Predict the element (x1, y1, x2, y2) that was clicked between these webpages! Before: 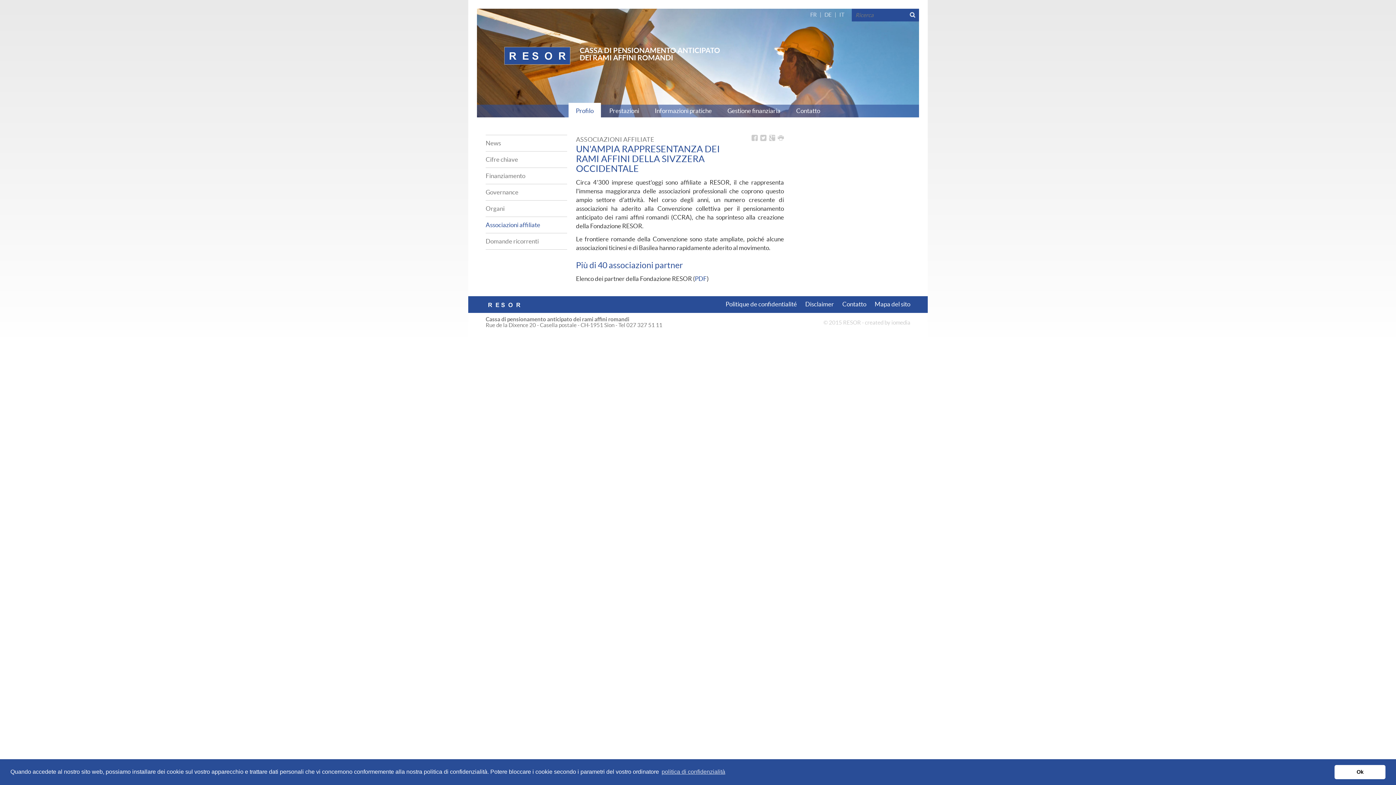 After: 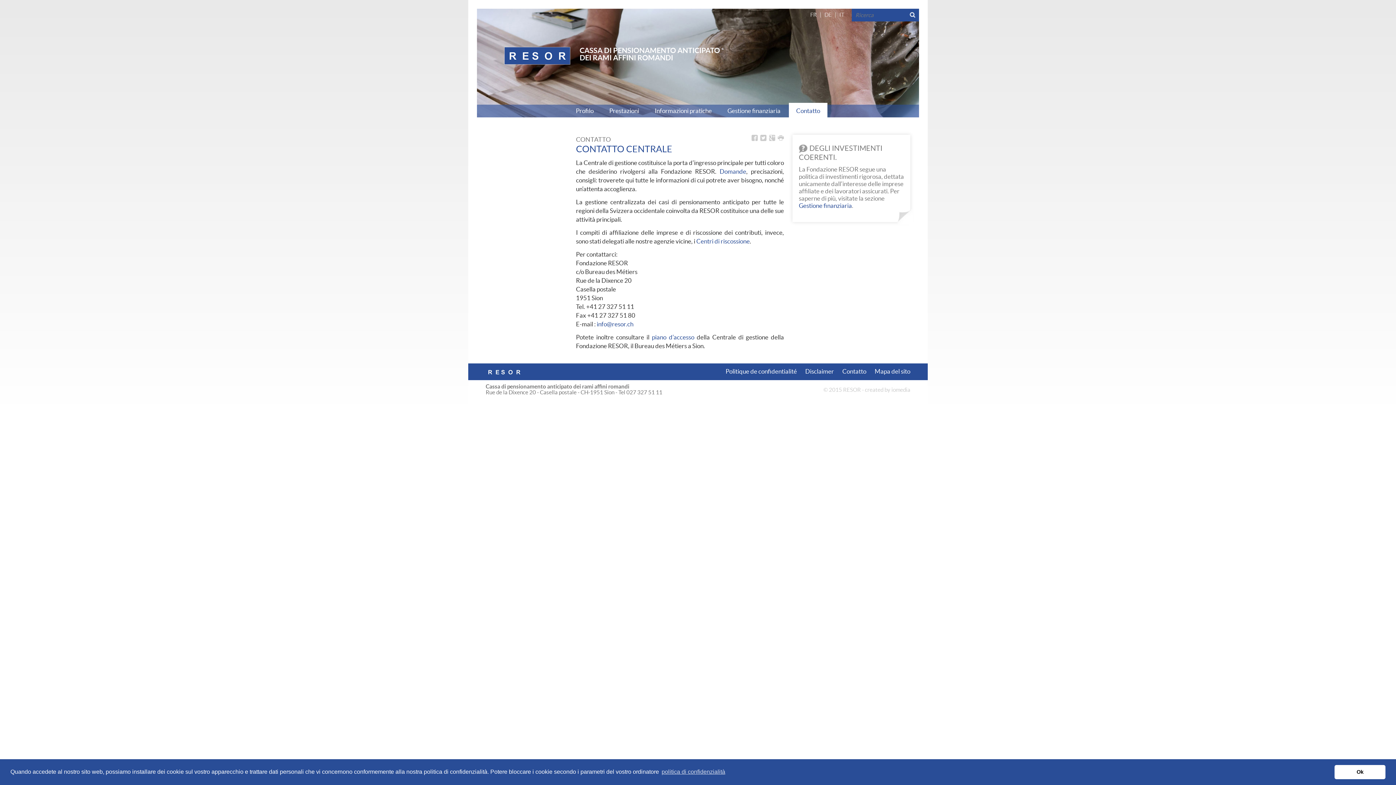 Action: bbox: (842, 300, 866, 307) label: Contatto